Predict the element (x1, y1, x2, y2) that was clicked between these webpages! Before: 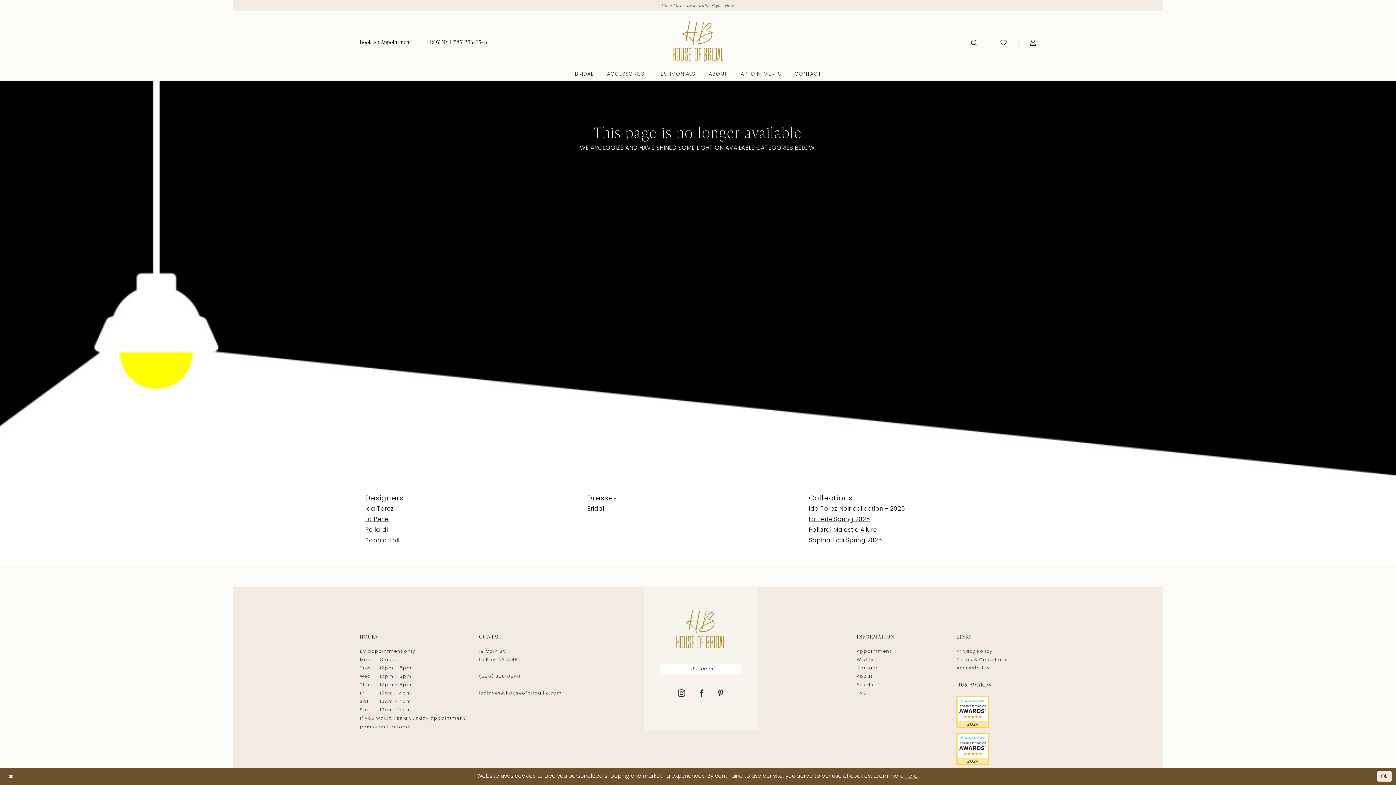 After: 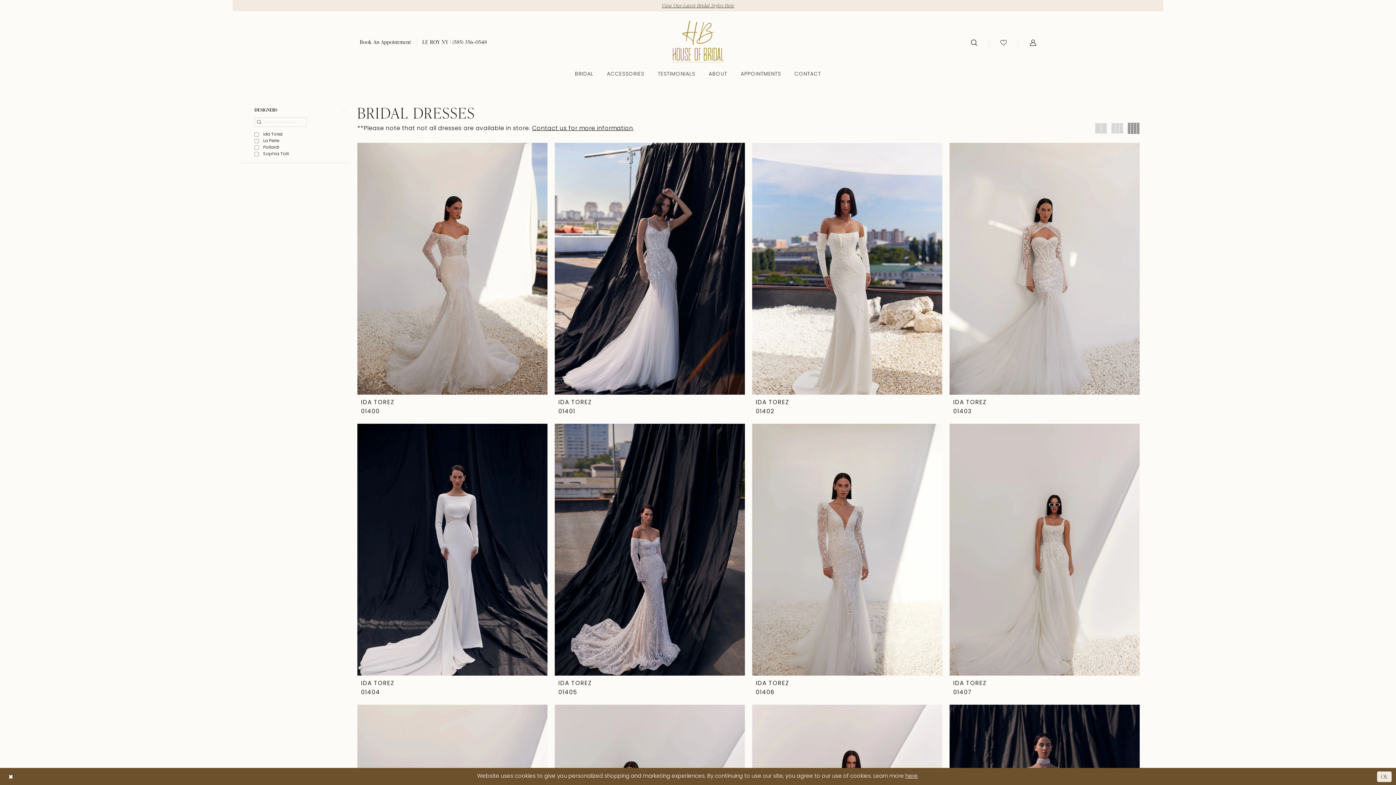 Action: bbox: (587, 506, 604, 512) label: Bridal